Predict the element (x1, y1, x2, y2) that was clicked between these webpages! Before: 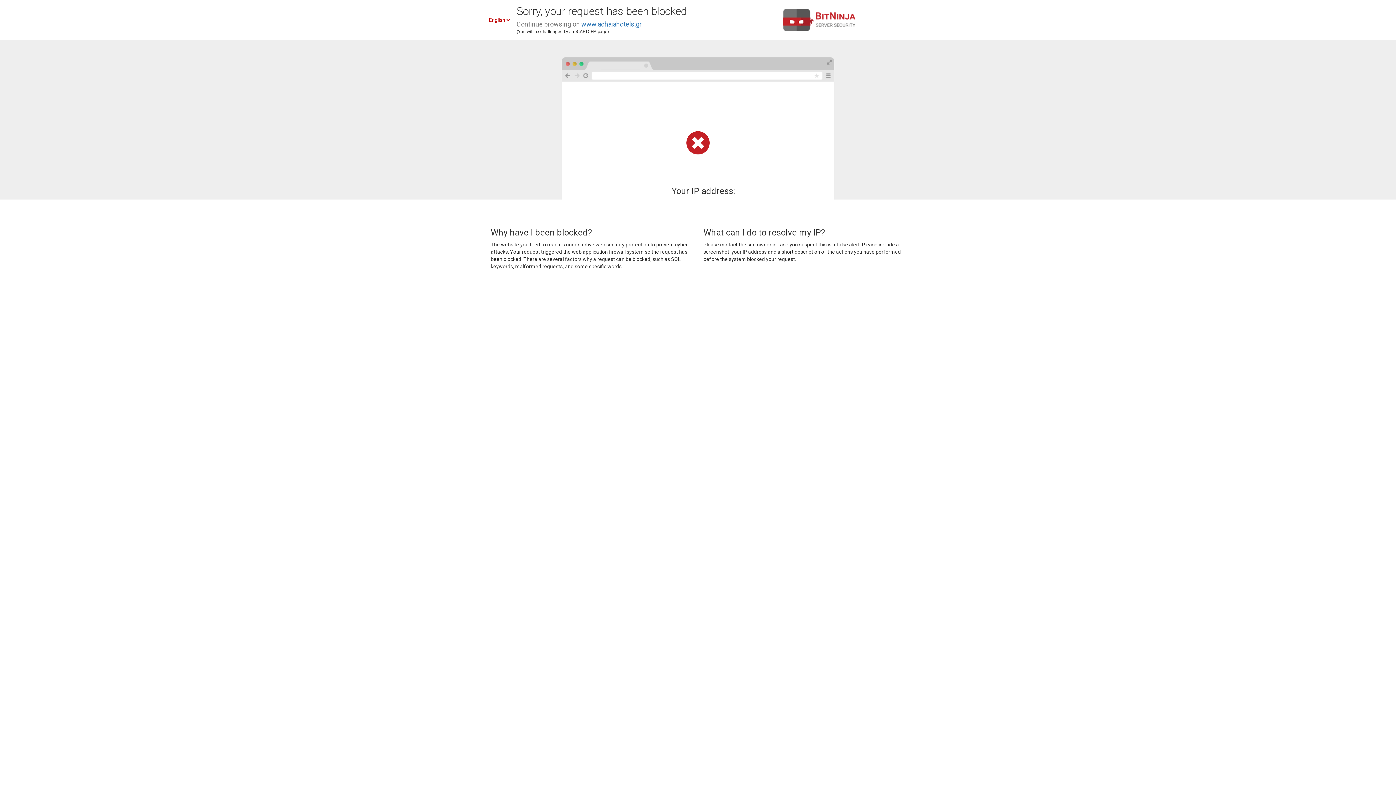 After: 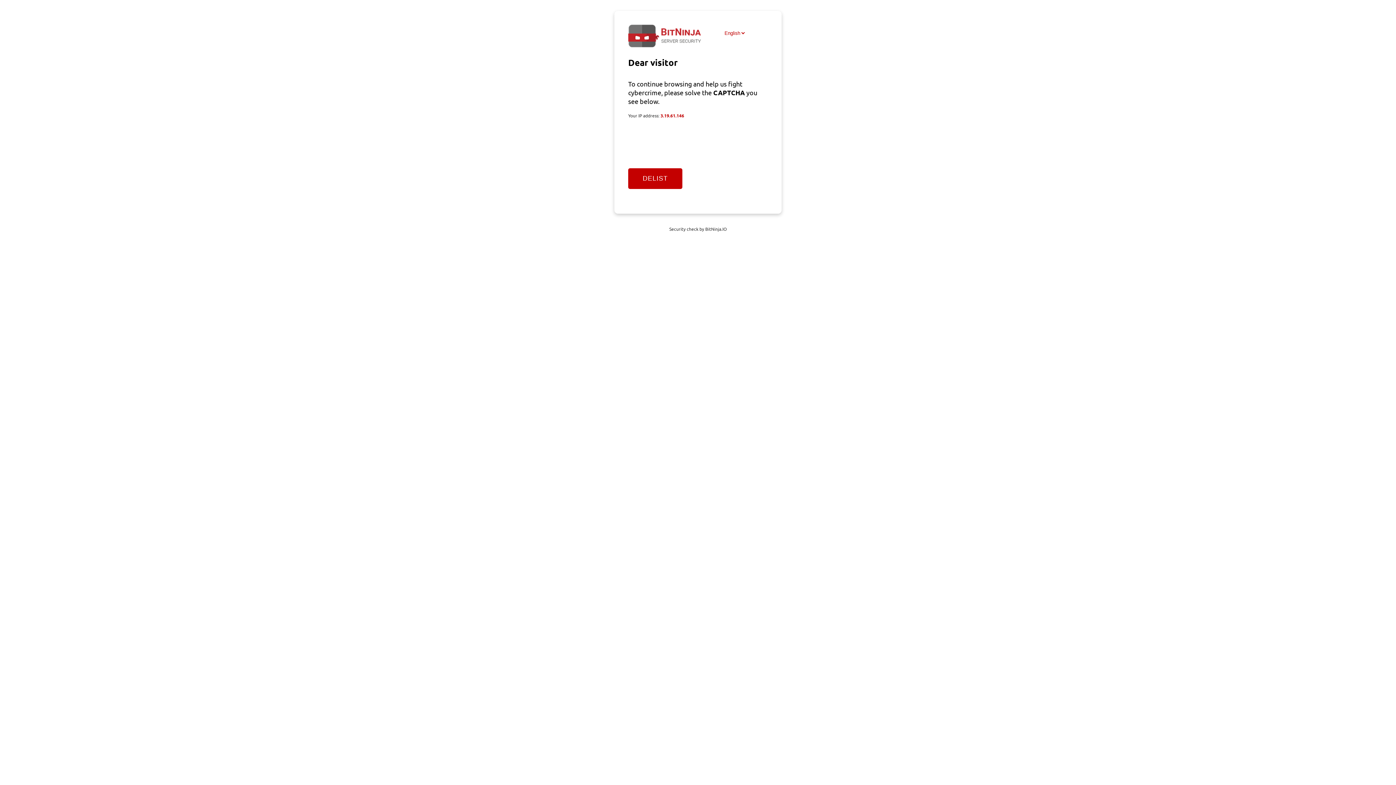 Action: bbox: (581, 20, 641, 28) label: www.achaiahotels.gr